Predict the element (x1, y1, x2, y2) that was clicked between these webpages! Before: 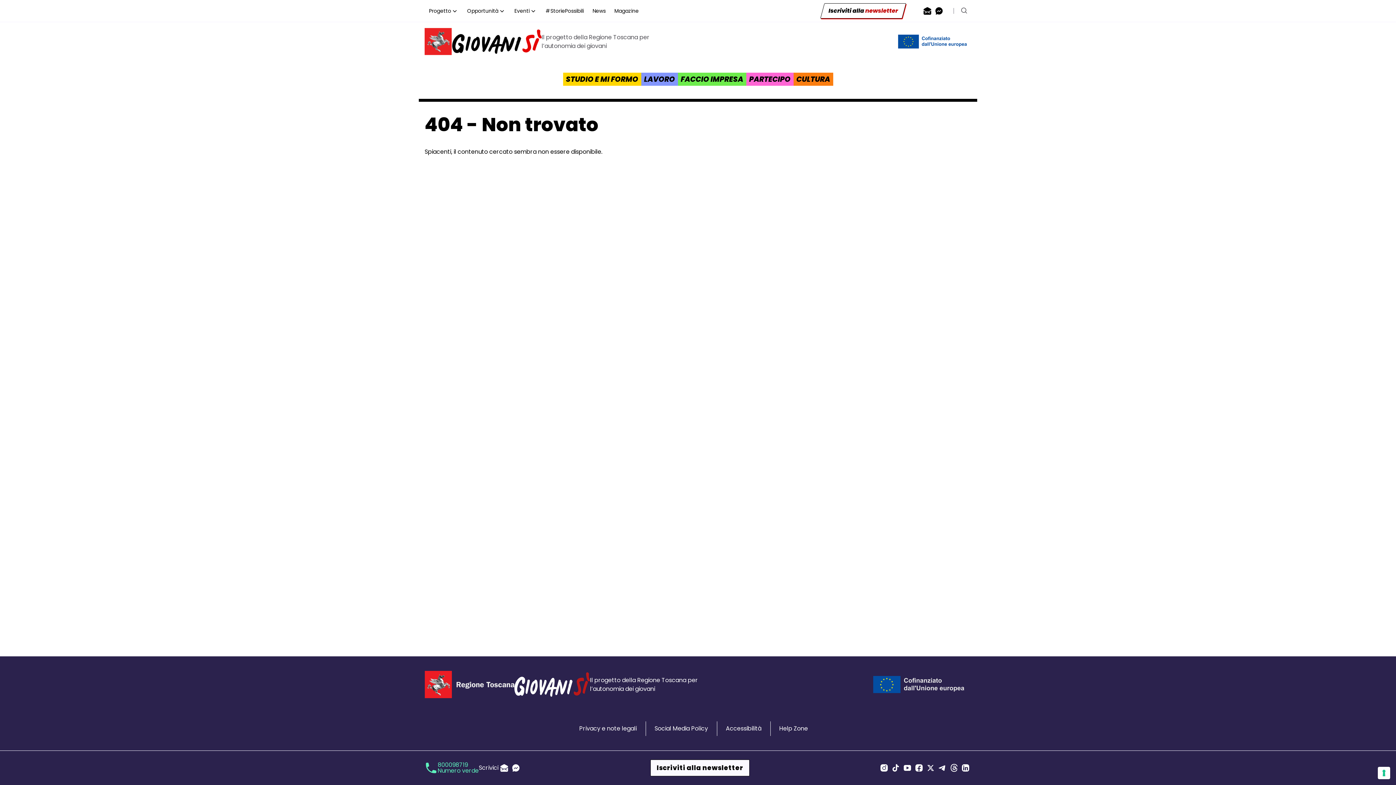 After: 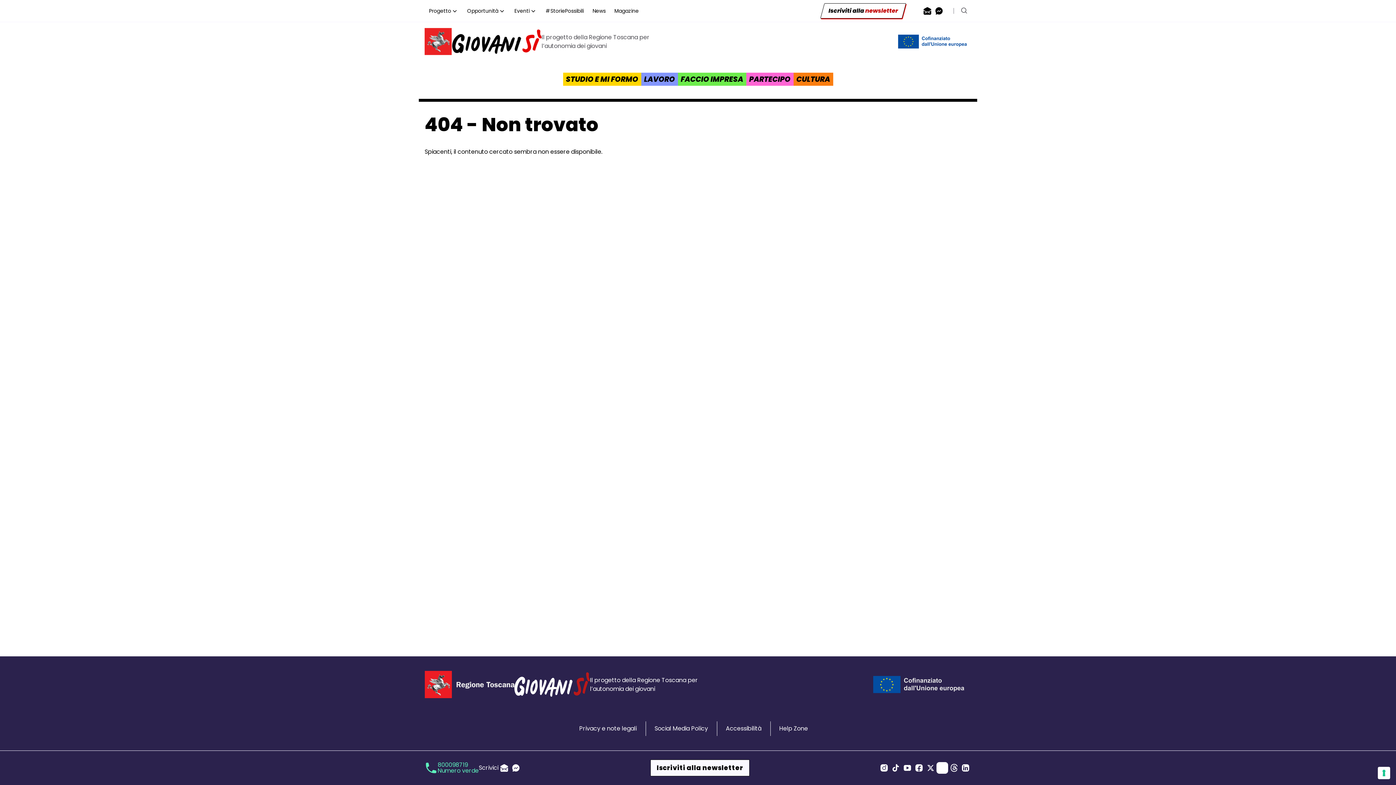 Action: label: Vai al canale Telegram di Giovanisì bbox: (936, 762, 948, 774)